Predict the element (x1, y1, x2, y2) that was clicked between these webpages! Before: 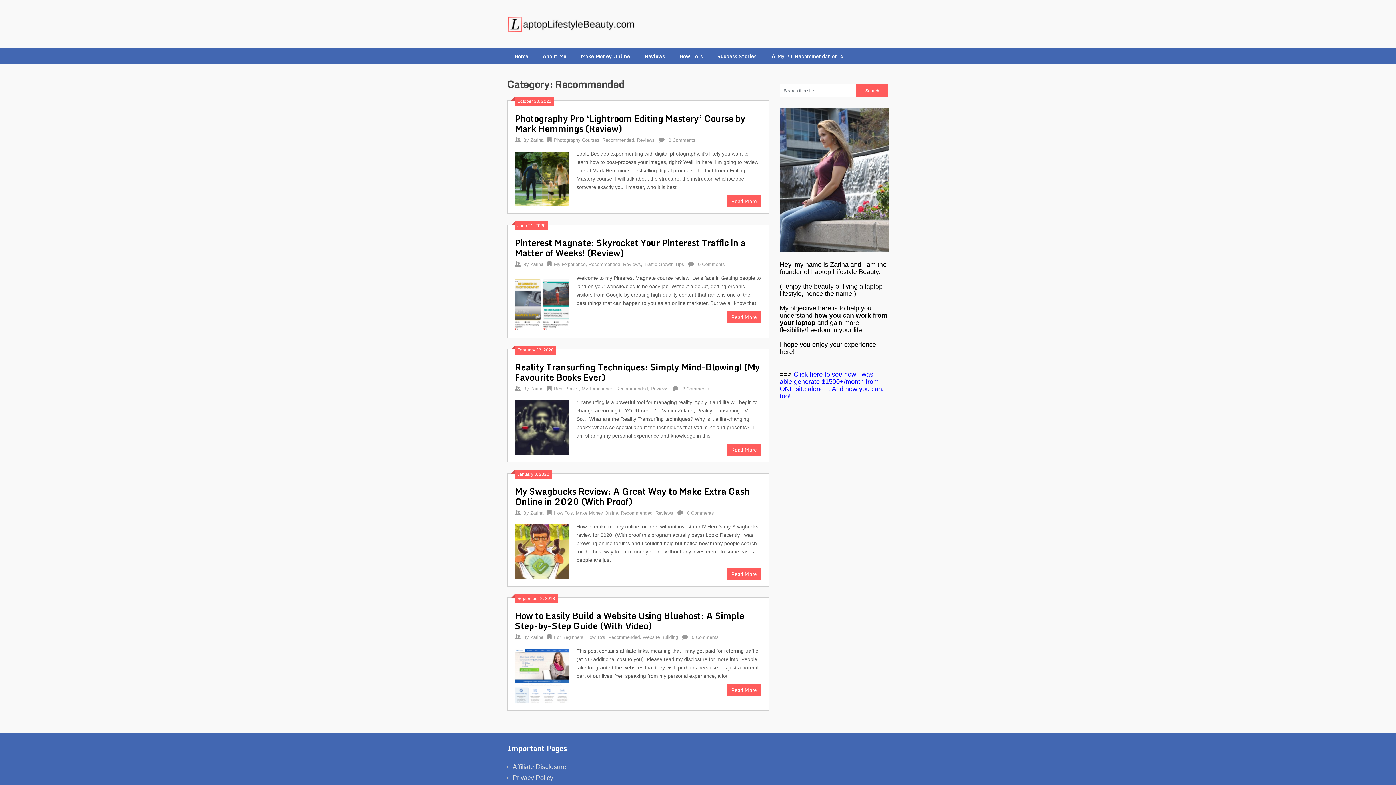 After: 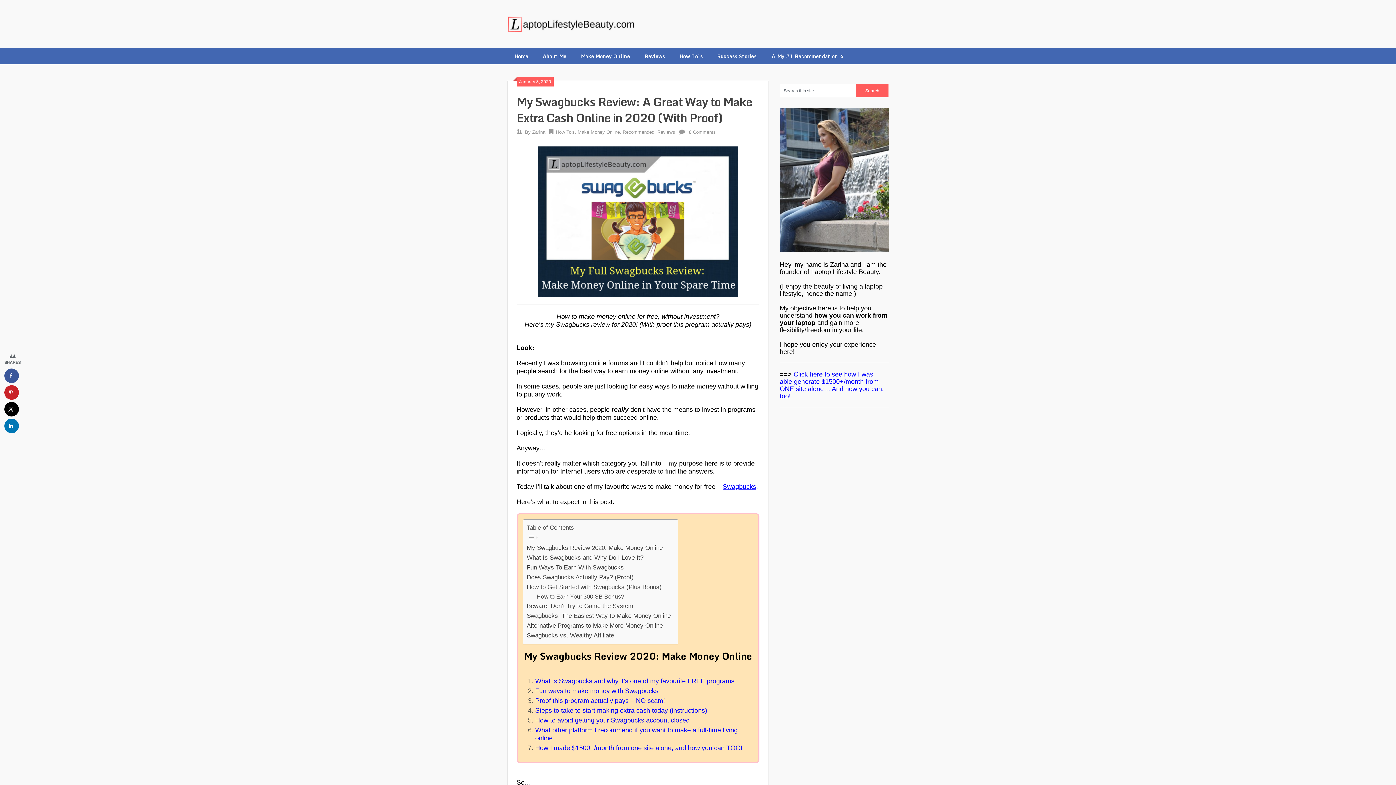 Action: bbox: (514, 522, 569, 579)